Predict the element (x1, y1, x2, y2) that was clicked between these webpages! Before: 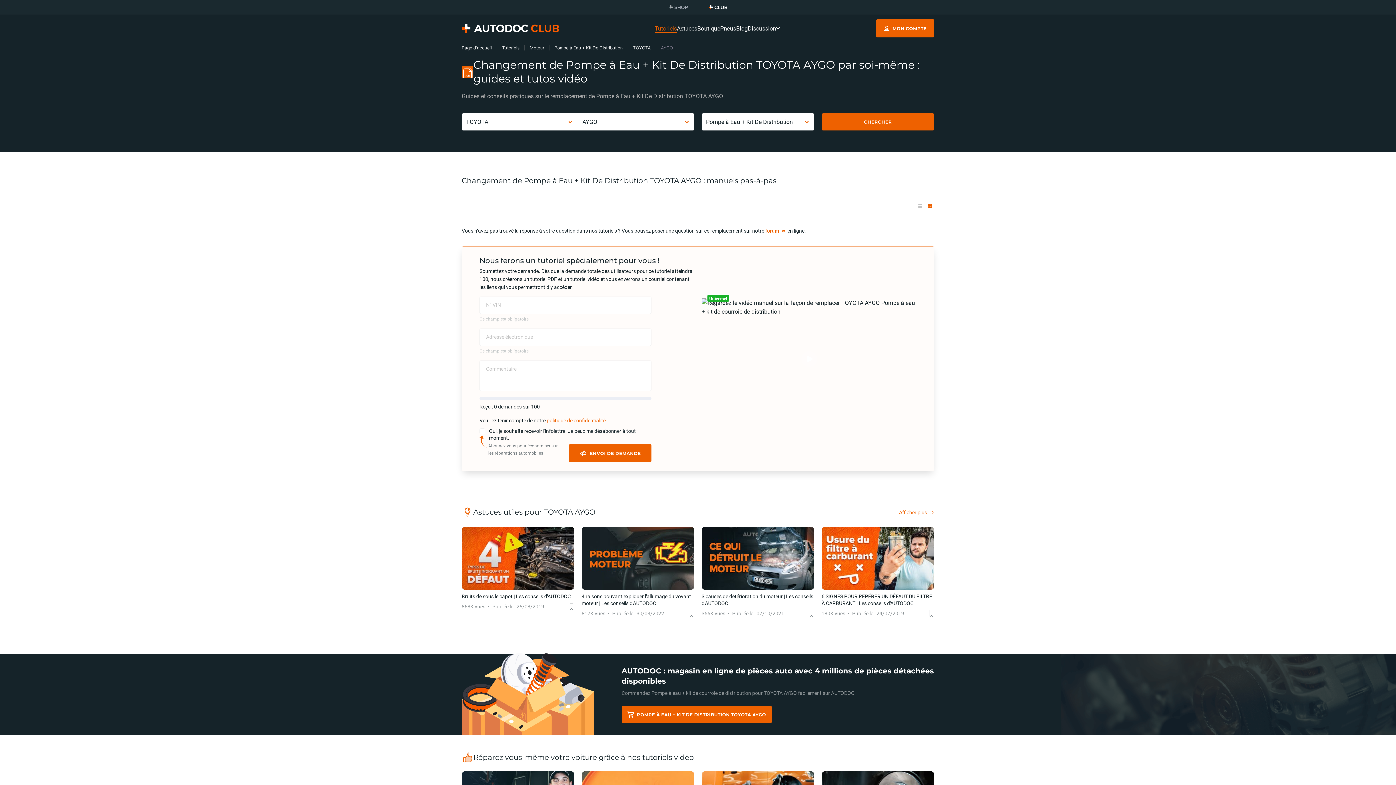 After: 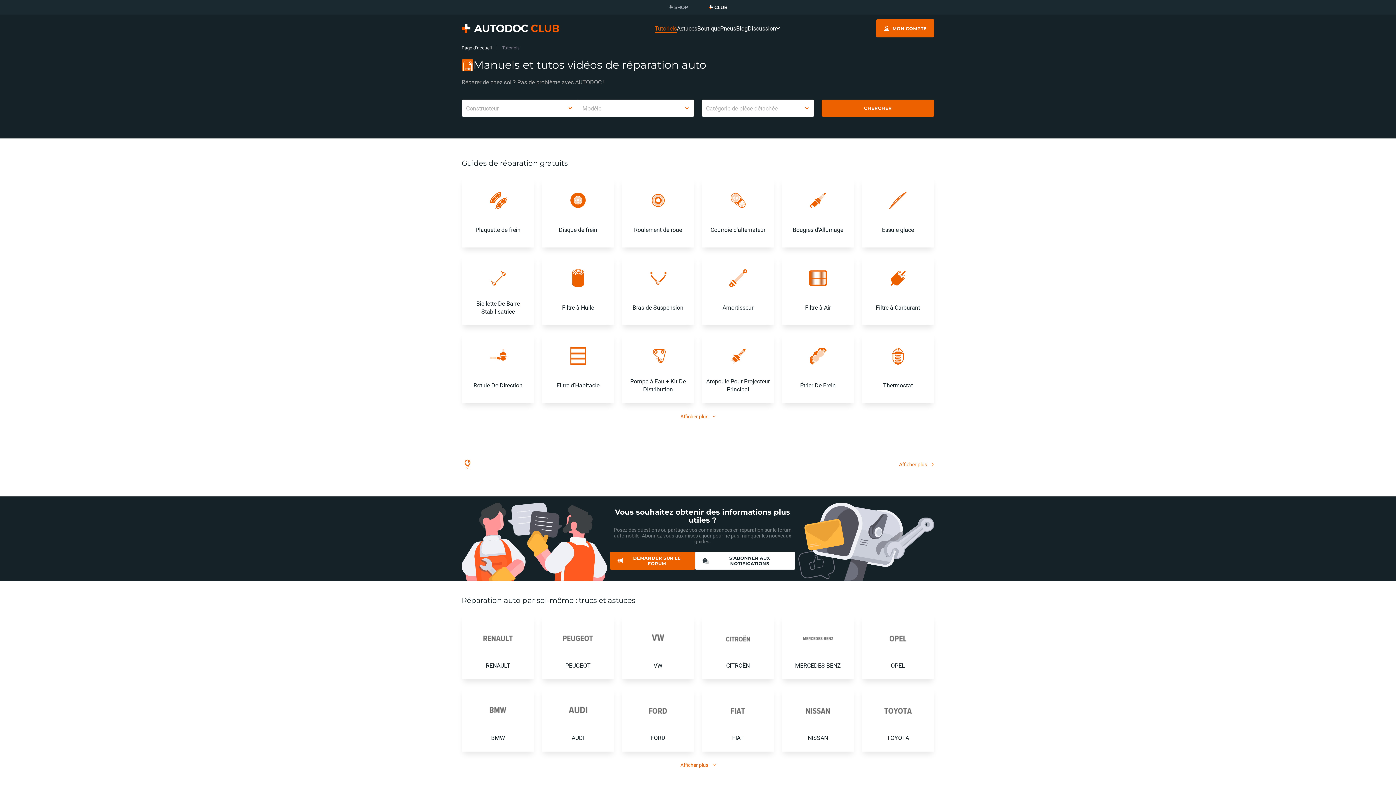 Action: bbox: (654, 21, 677, 35) label: Tutoriels